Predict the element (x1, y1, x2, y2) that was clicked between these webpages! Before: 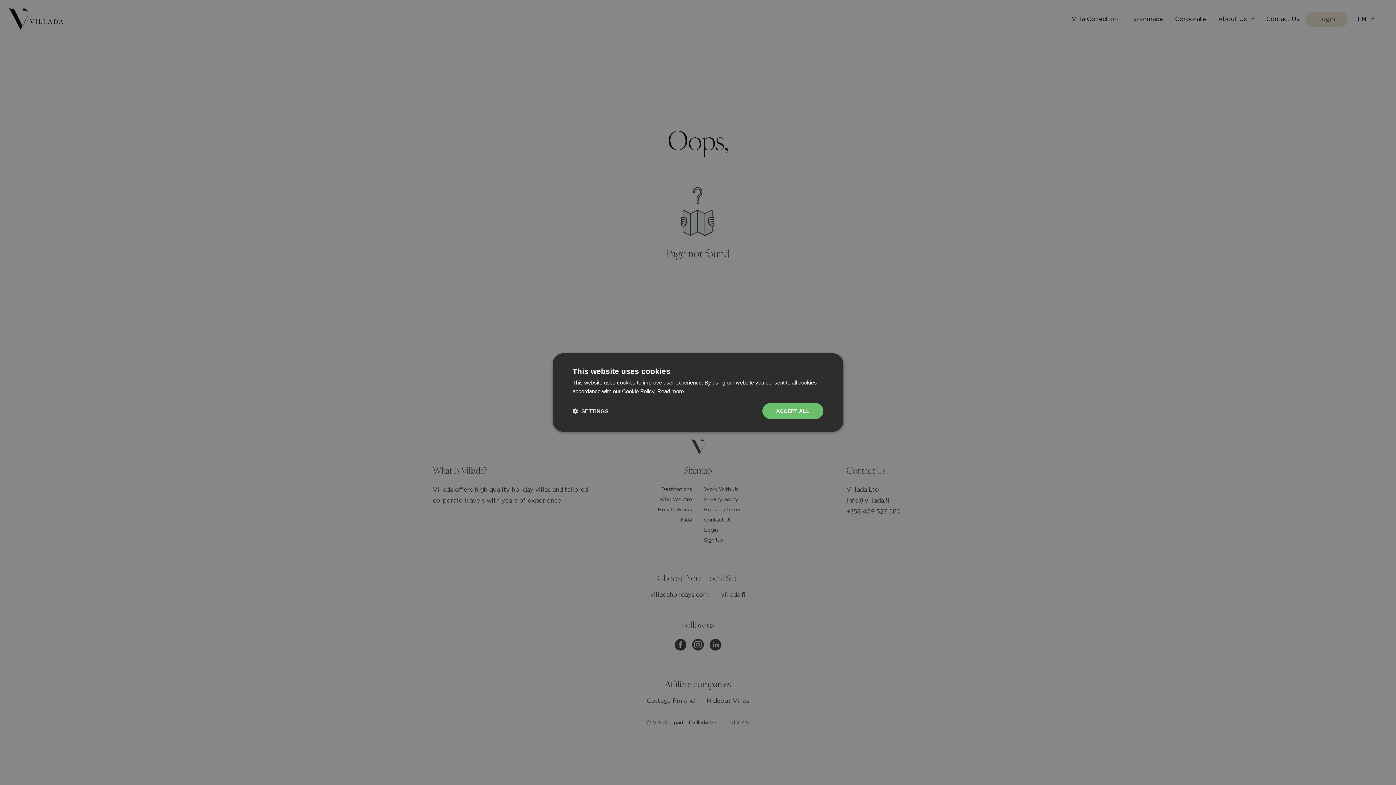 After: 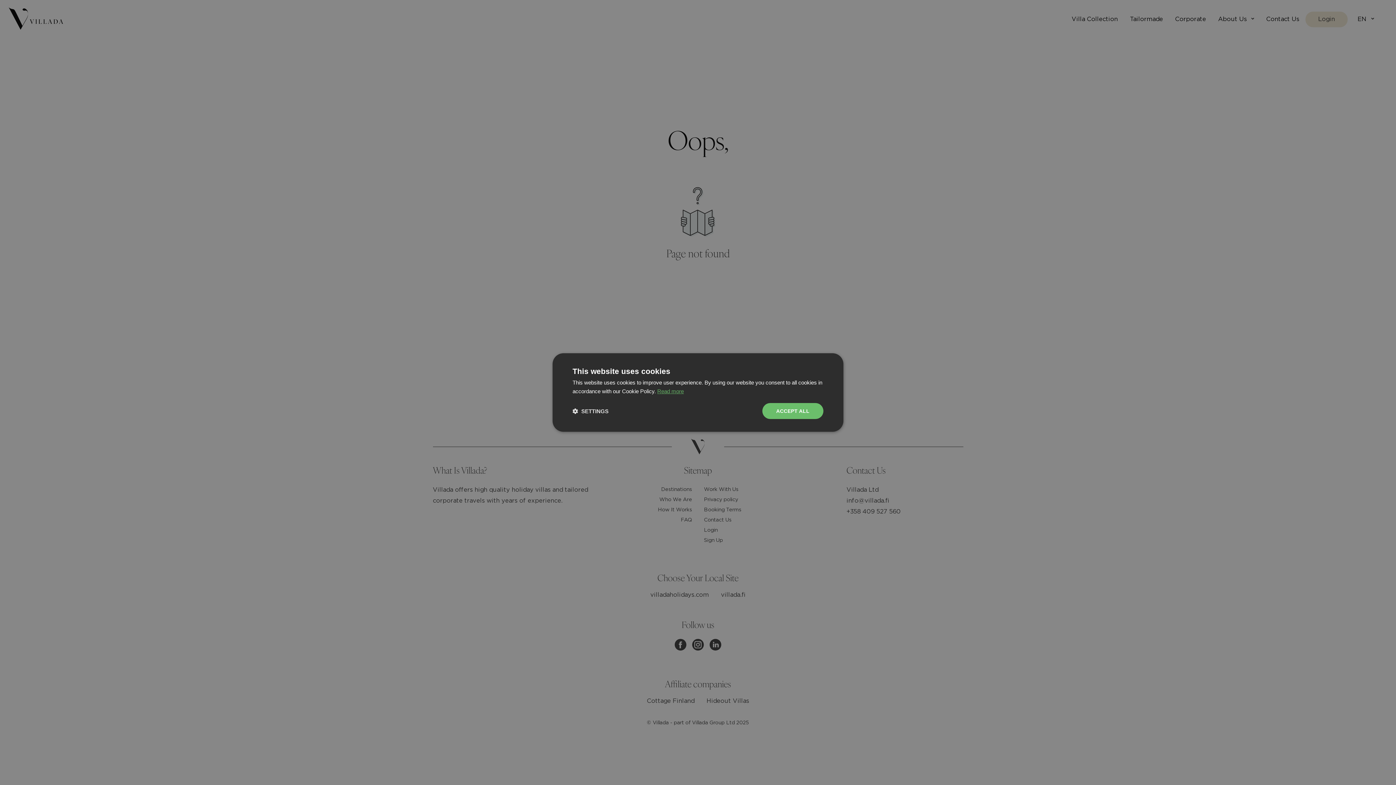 Action: label: Read more, opens a new window bbox: (657, 388, 684, 394)